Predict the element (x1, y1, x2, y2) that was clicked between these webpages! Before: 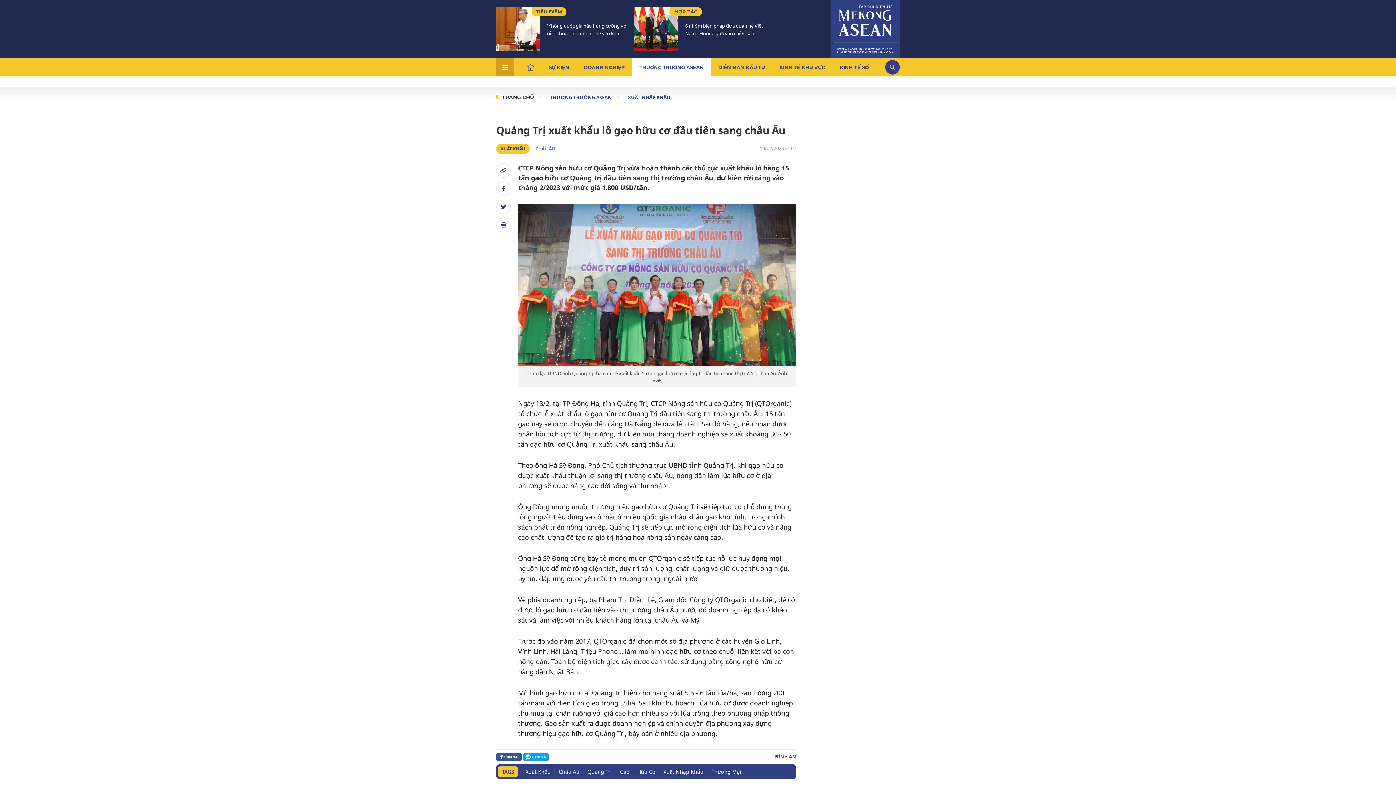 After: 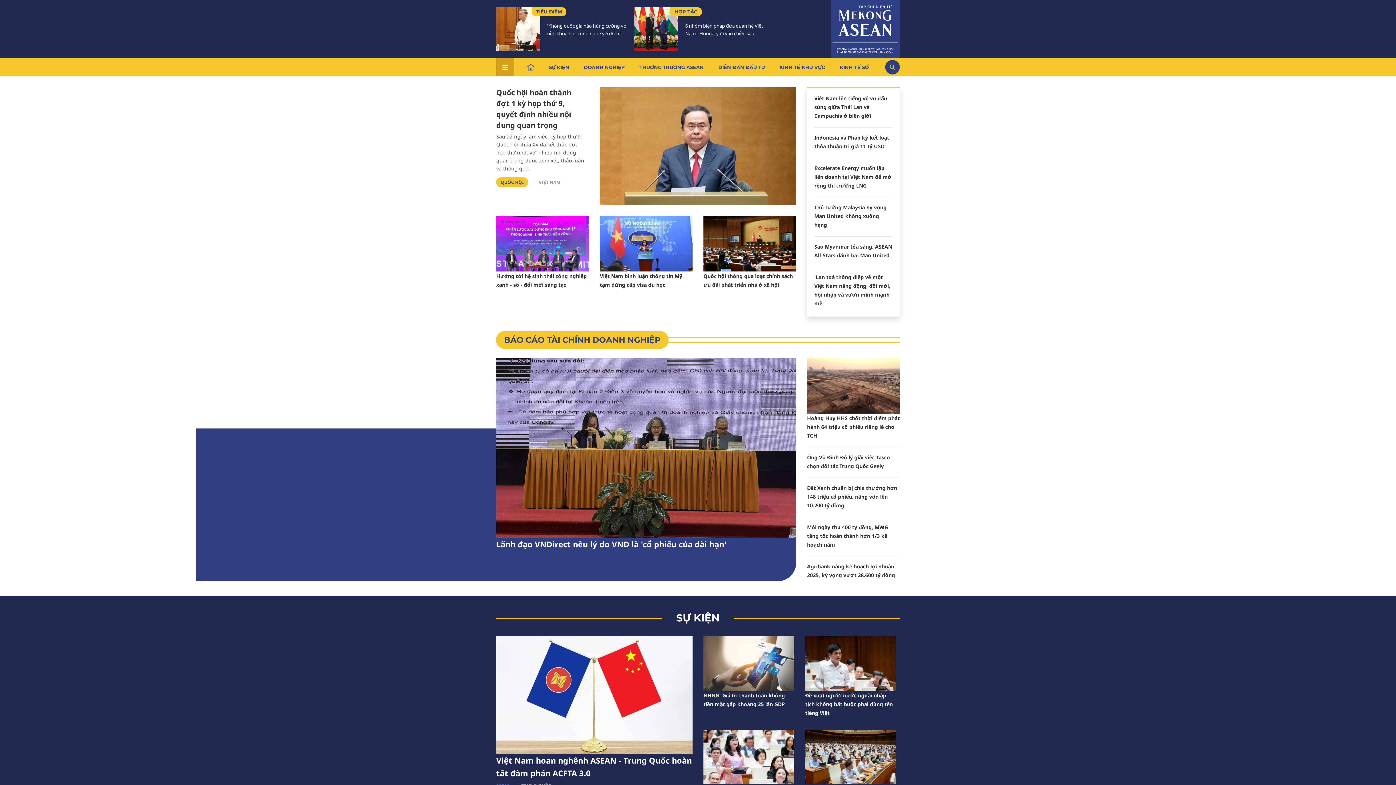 Action: bbox: (832, 20, 898, 34)